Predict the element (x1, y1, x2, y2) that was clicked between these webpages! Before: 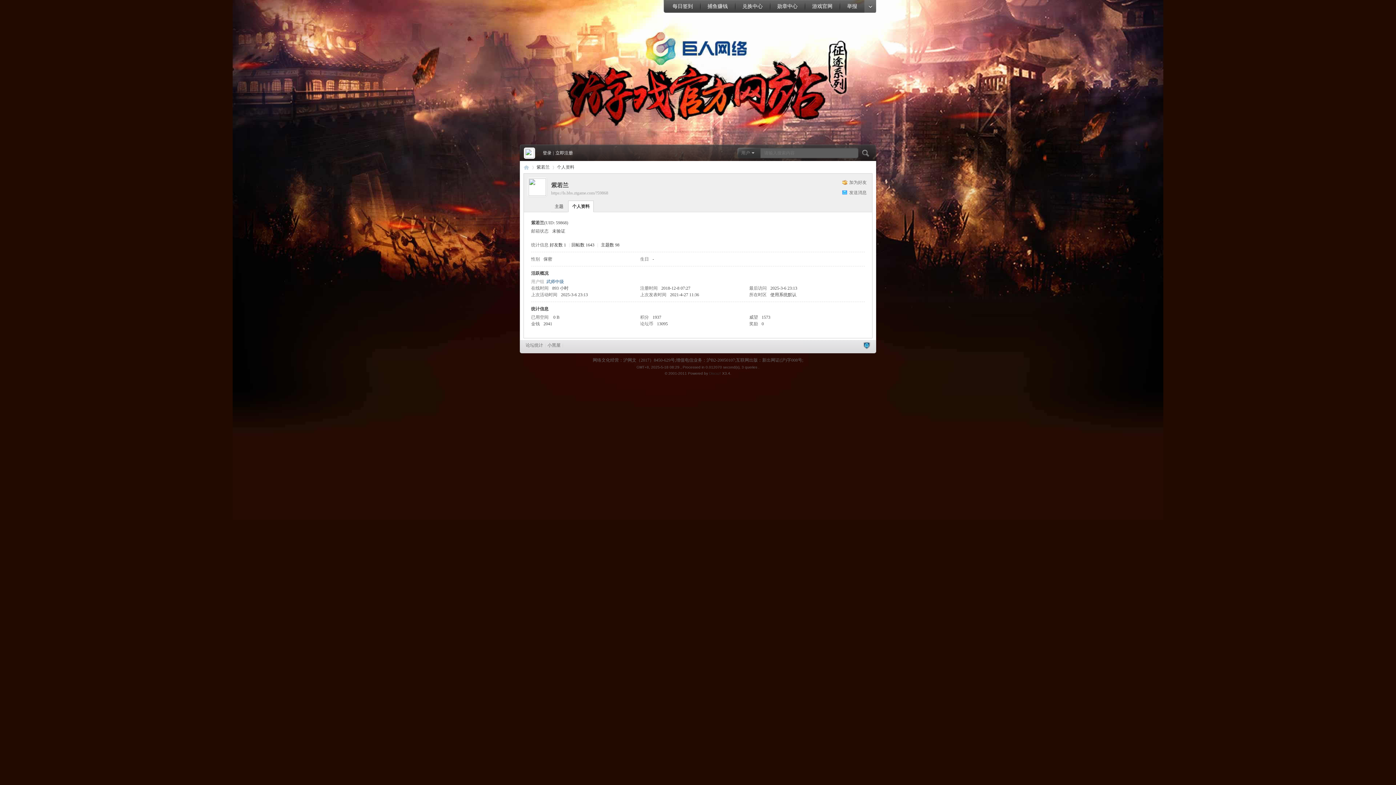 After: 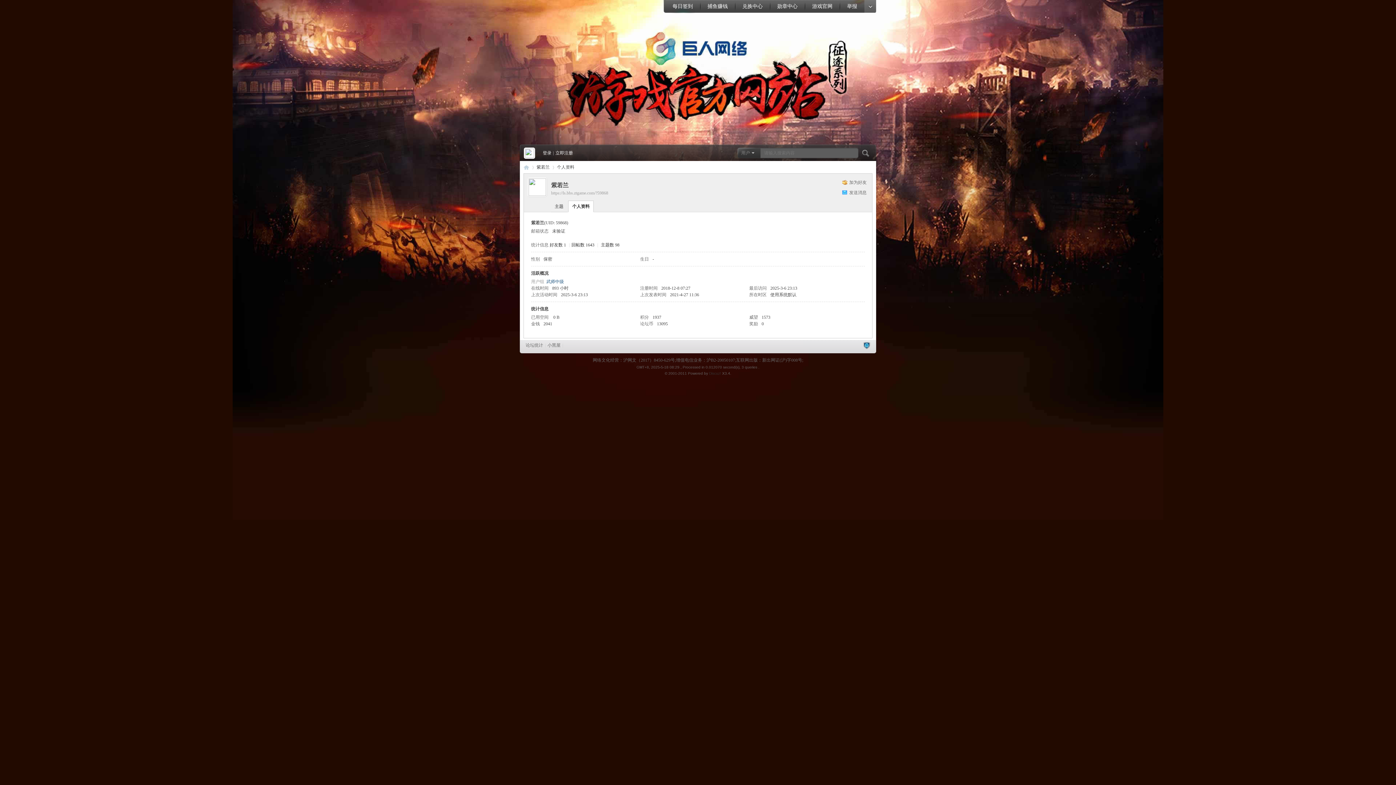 Action: bbox: (665, 0, 700, 13) label: 每日签到